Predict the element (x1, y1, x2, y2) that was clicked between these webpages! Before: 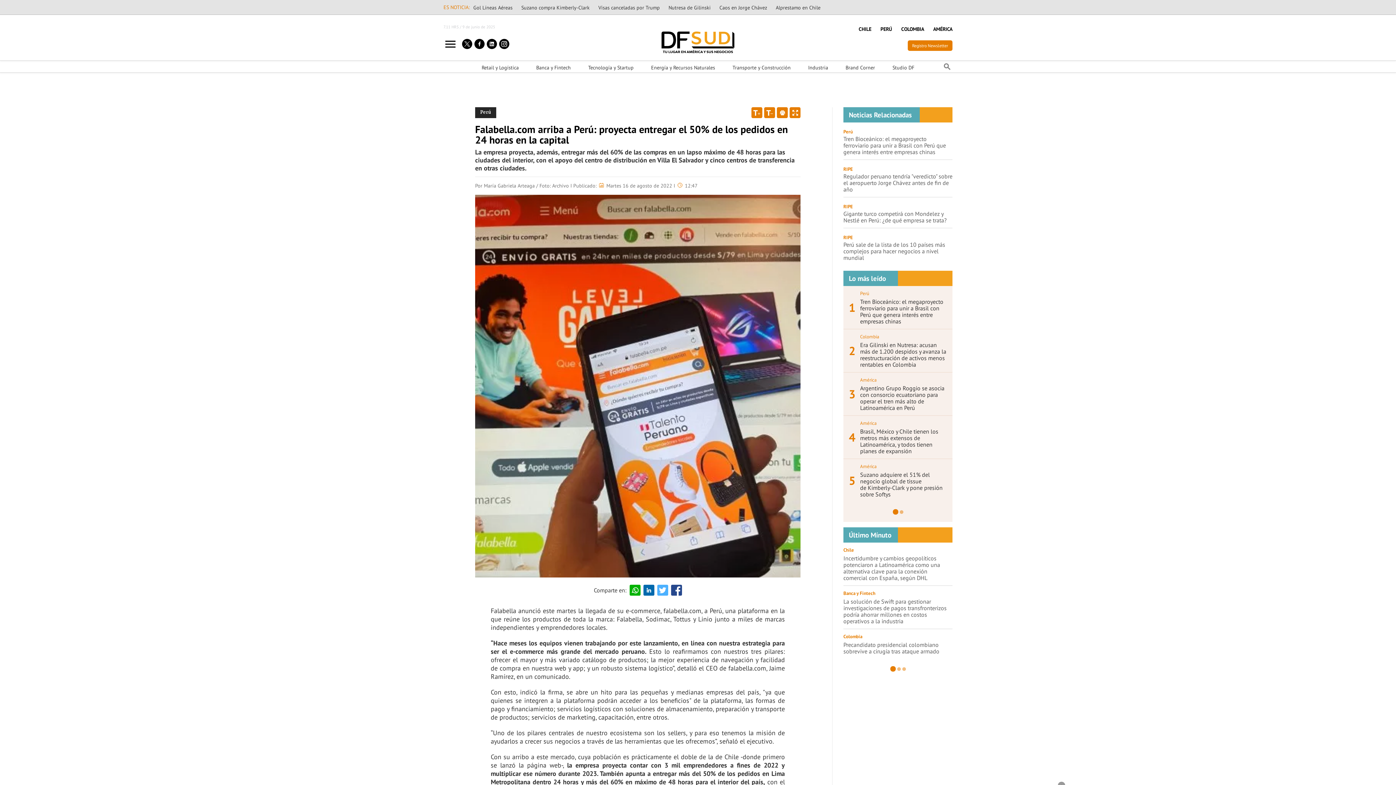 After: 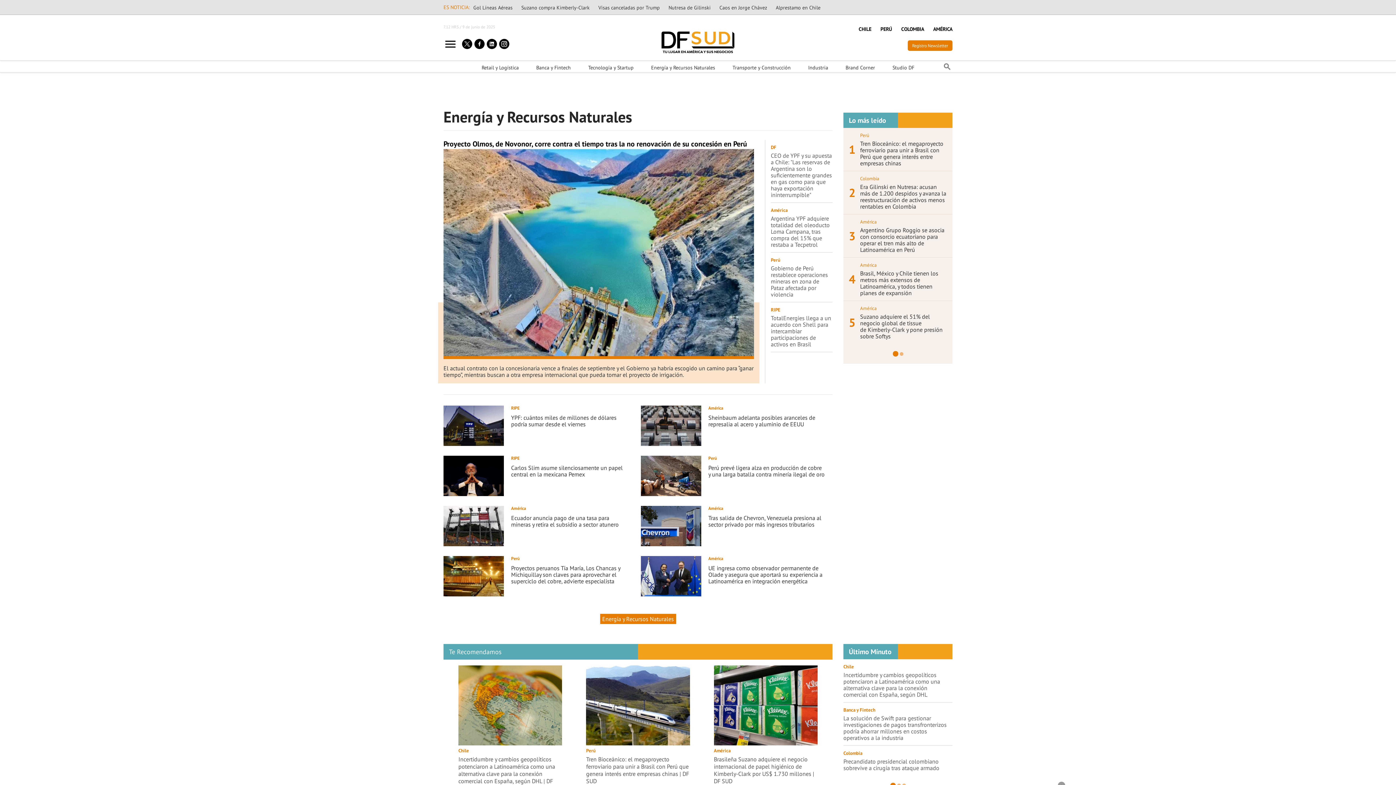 Action: label: Energía y Recursos Naturales bbox: (651, 60, 715, 74)